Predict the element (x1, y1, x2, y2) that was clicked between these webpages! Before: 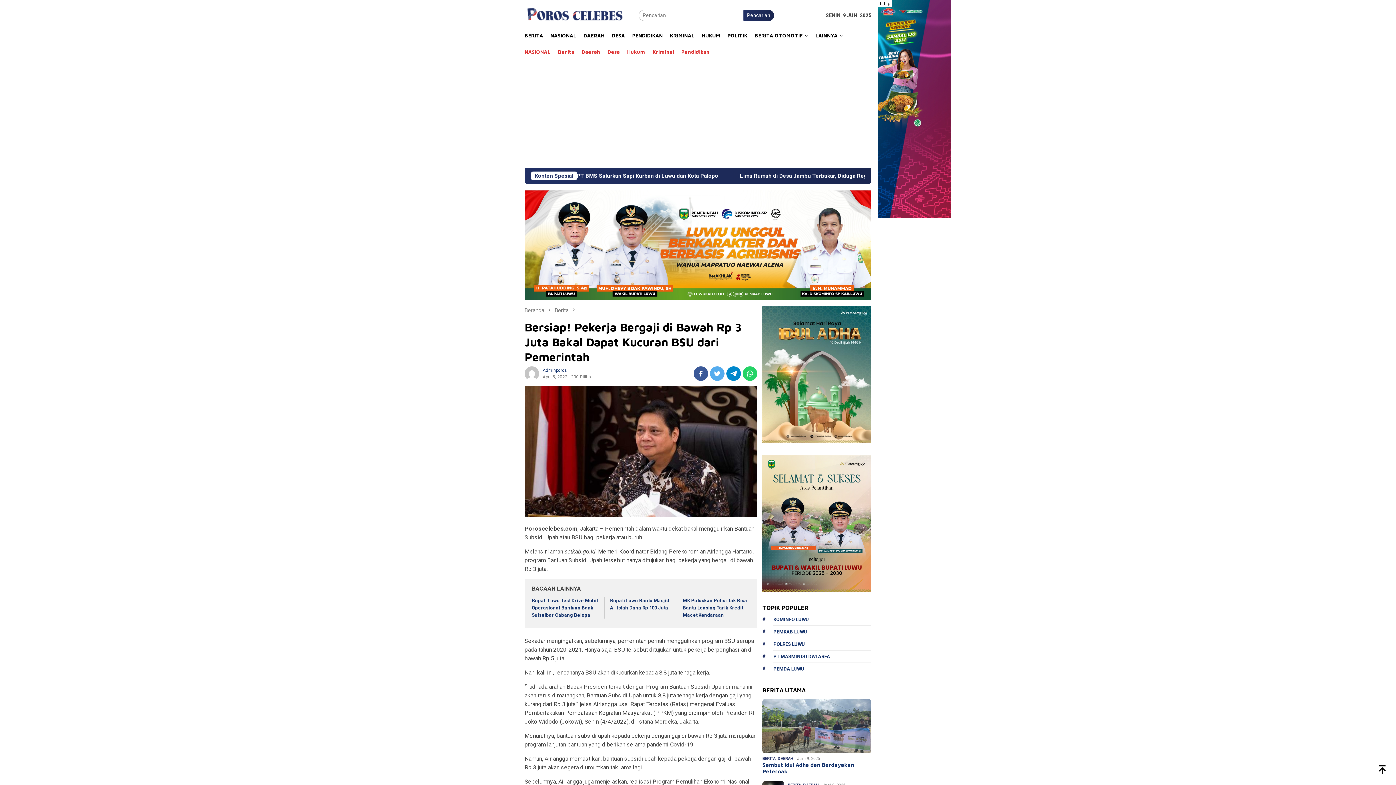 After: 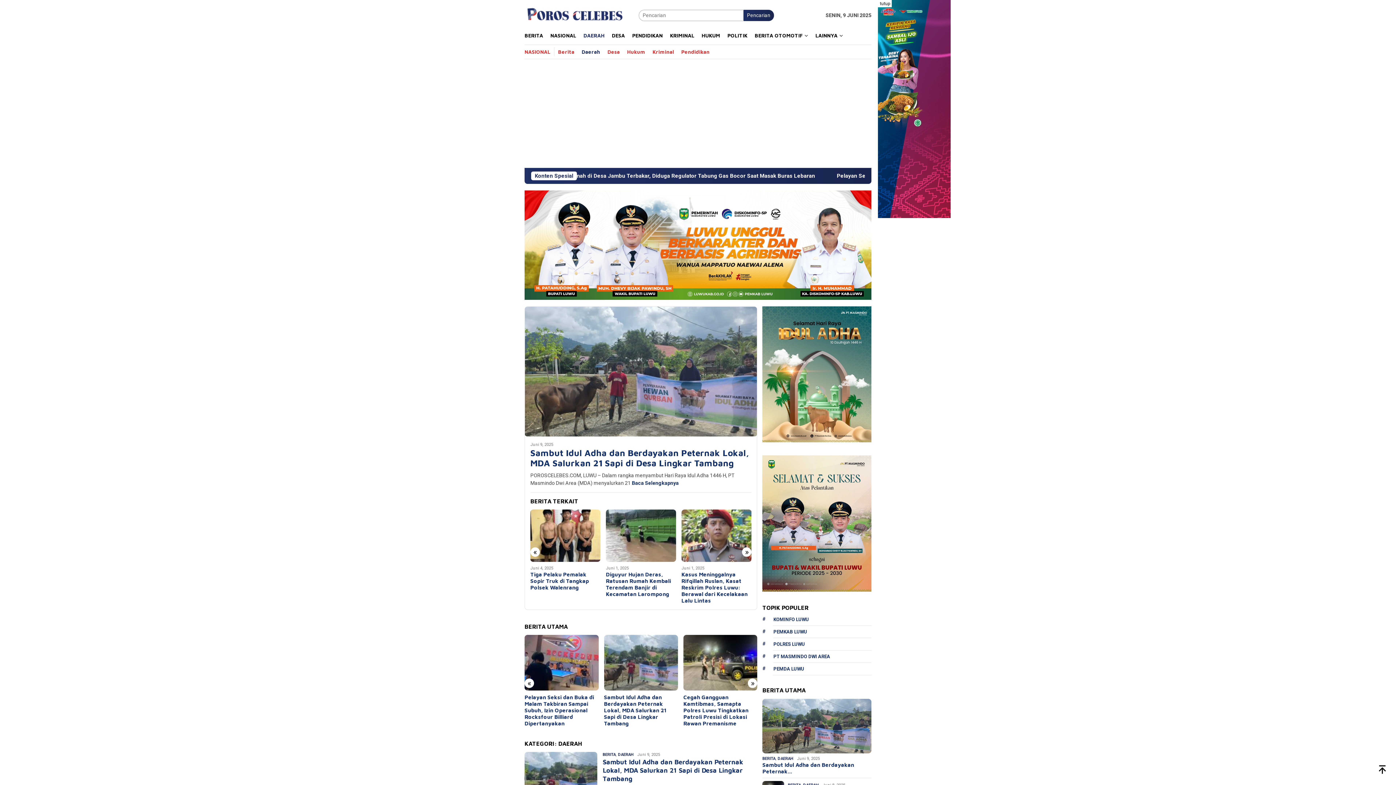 Action: bbox: (777, 756, 793, 761) label: DAERAH